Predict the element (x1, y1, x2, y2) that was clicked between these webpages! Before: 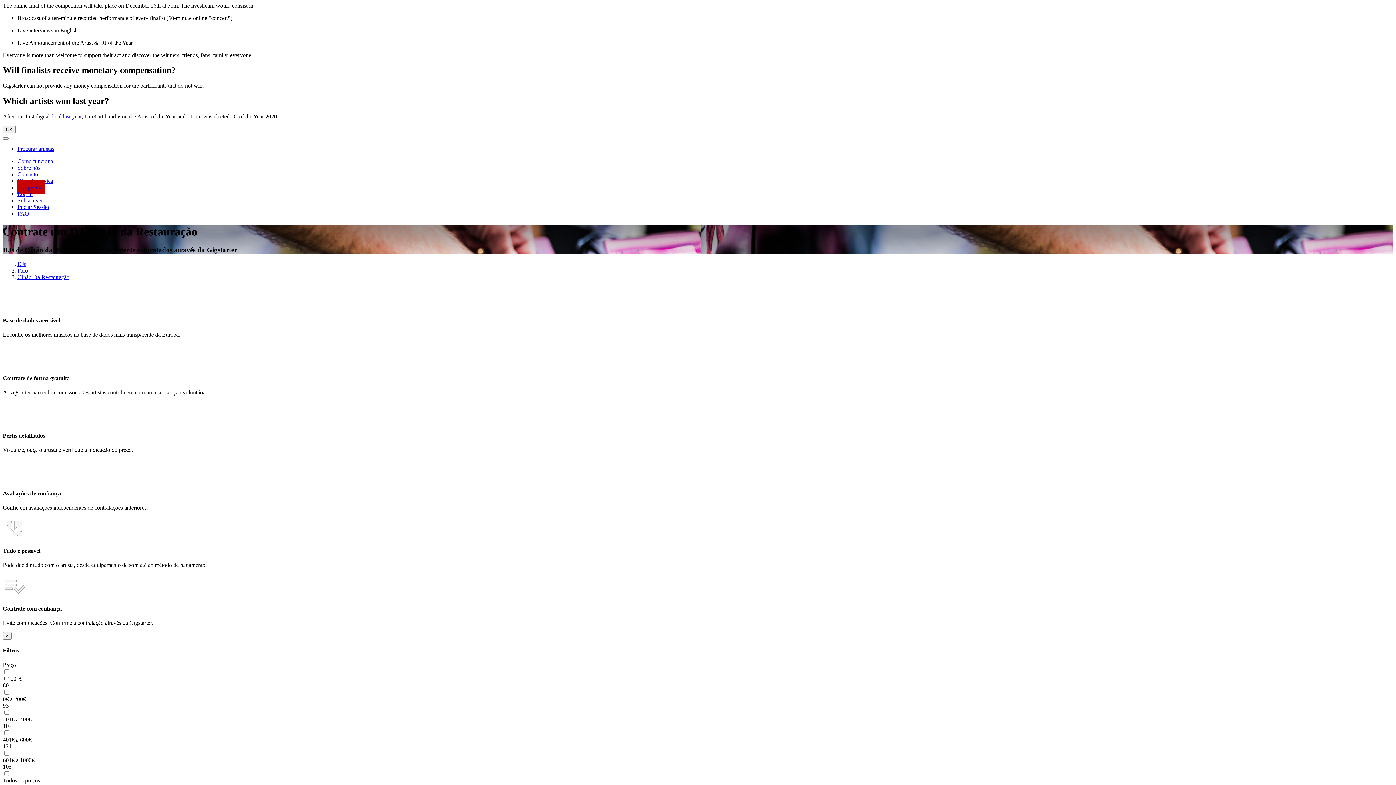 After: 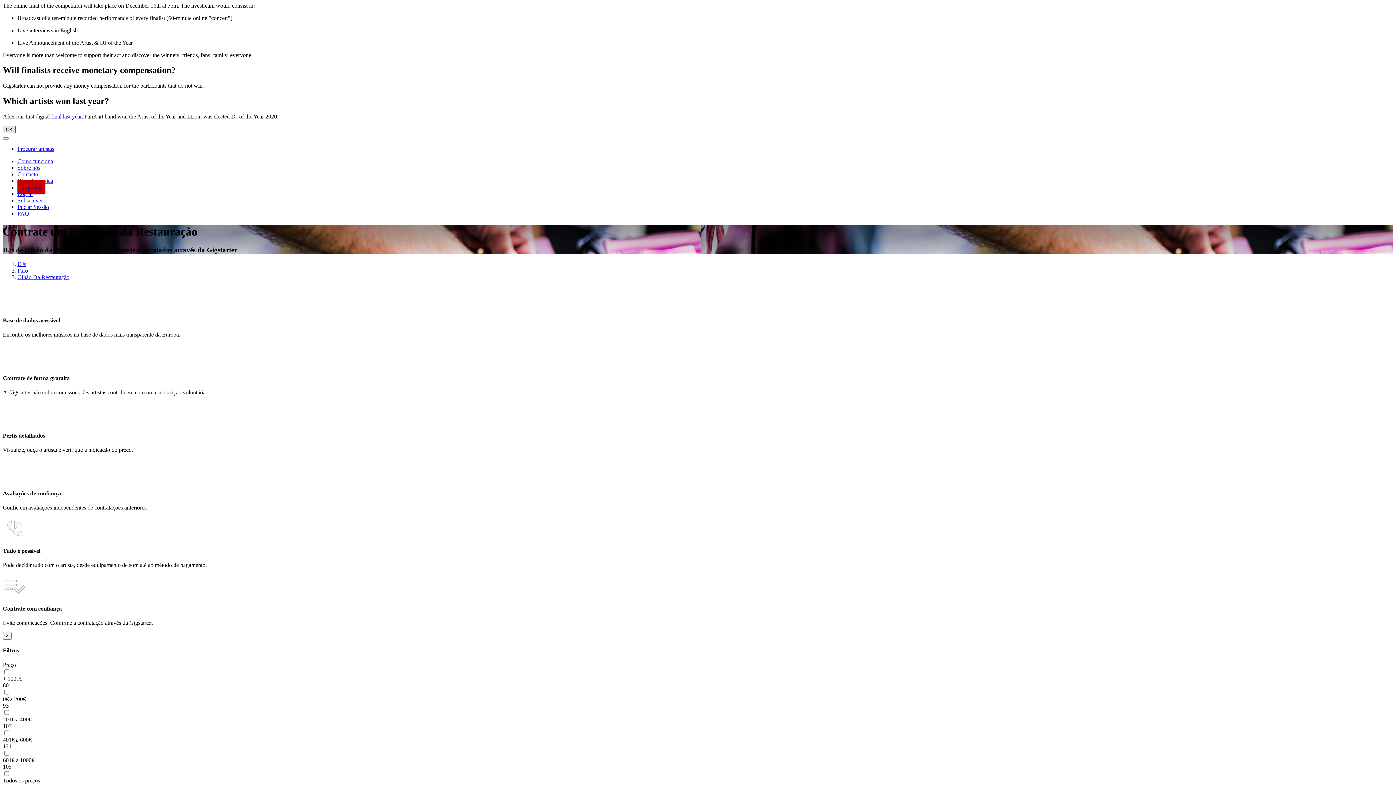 Action: bbox: (2, 125, 15, 133) label: OK